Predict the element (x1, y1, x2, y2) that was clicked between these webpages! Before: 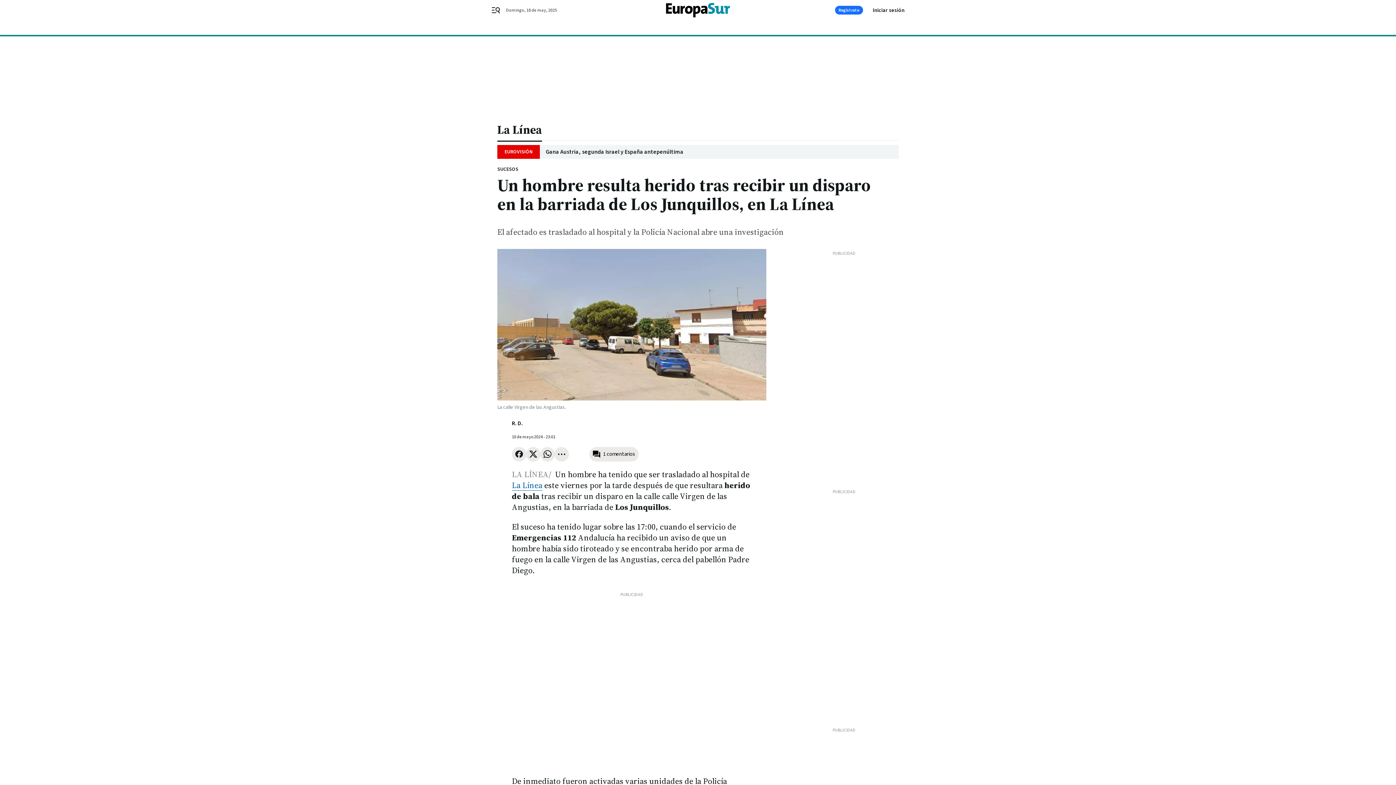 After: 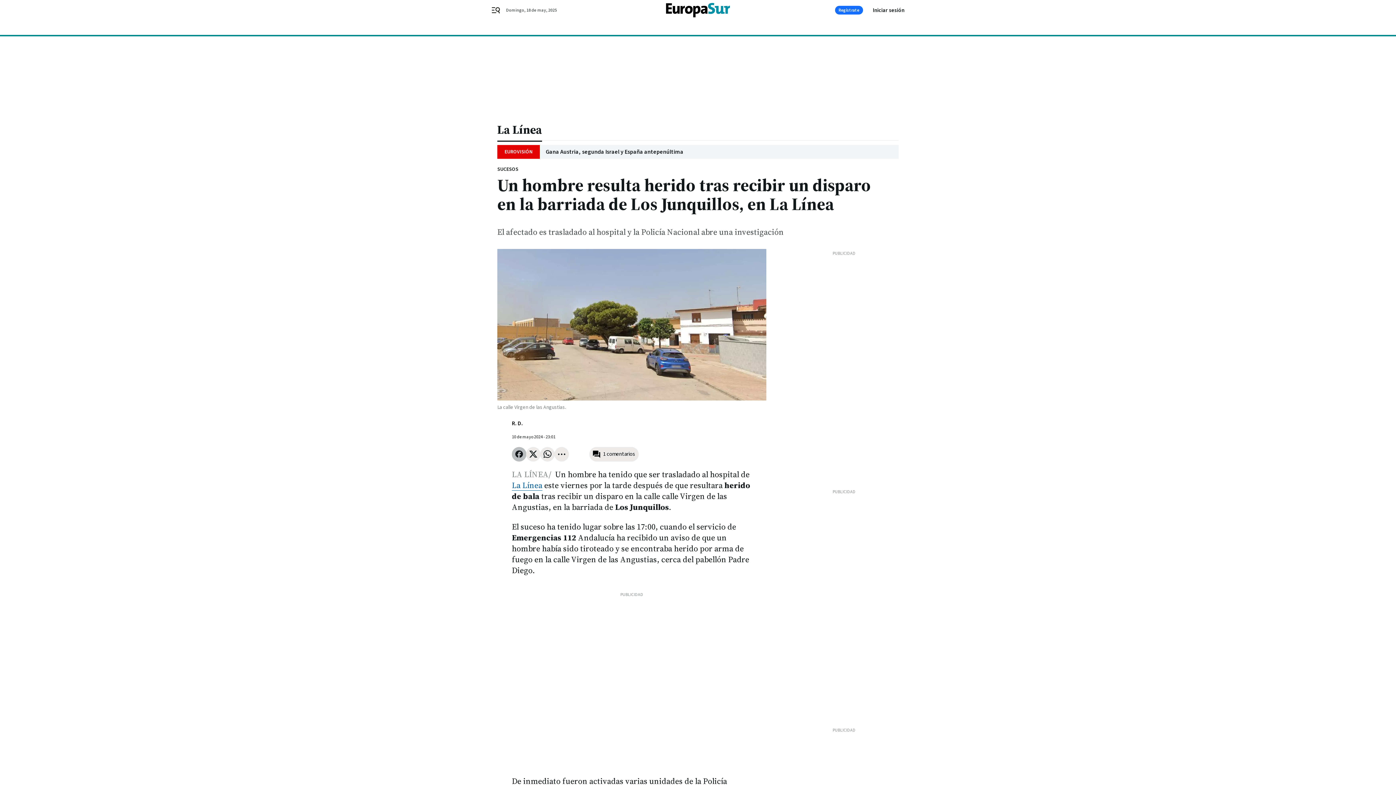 Action: bbox: (512, 447, 526, 461)